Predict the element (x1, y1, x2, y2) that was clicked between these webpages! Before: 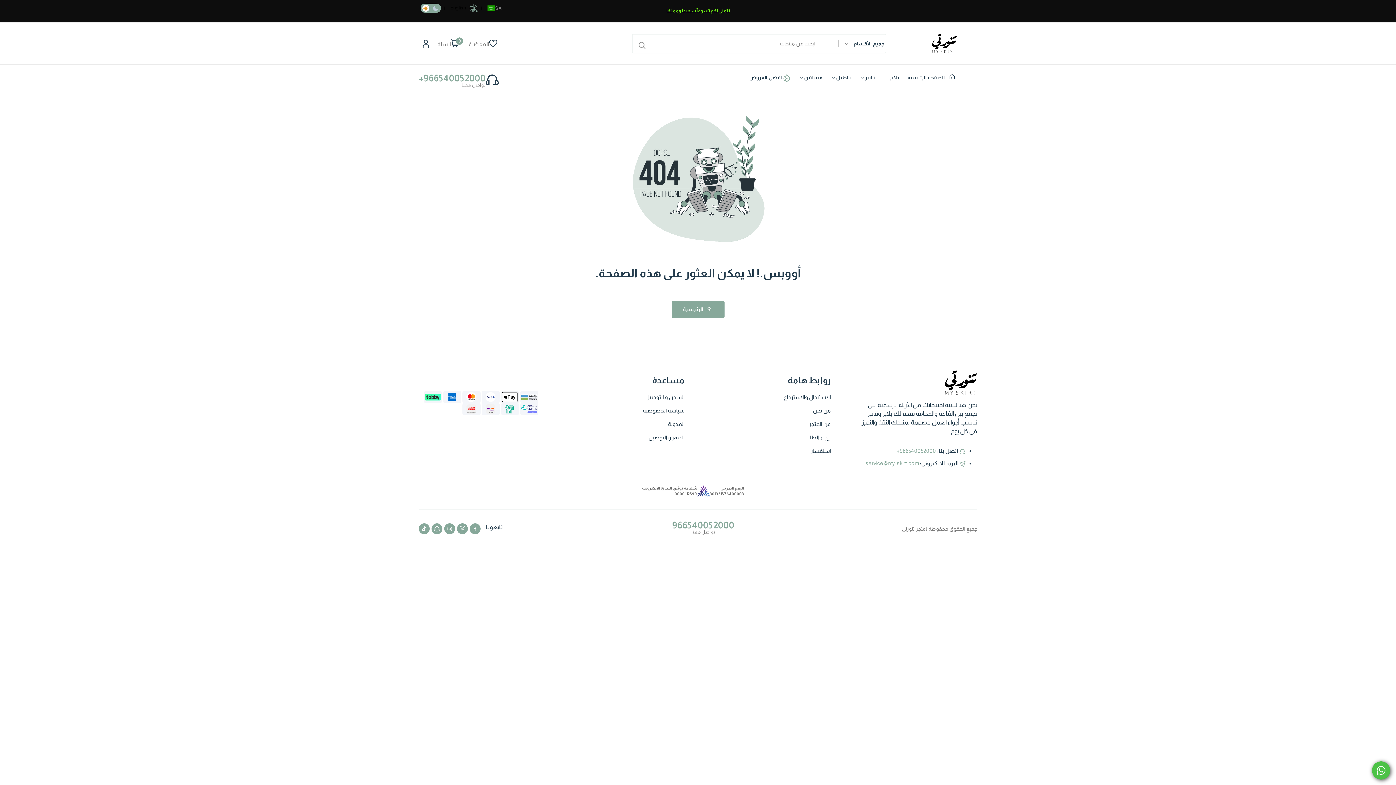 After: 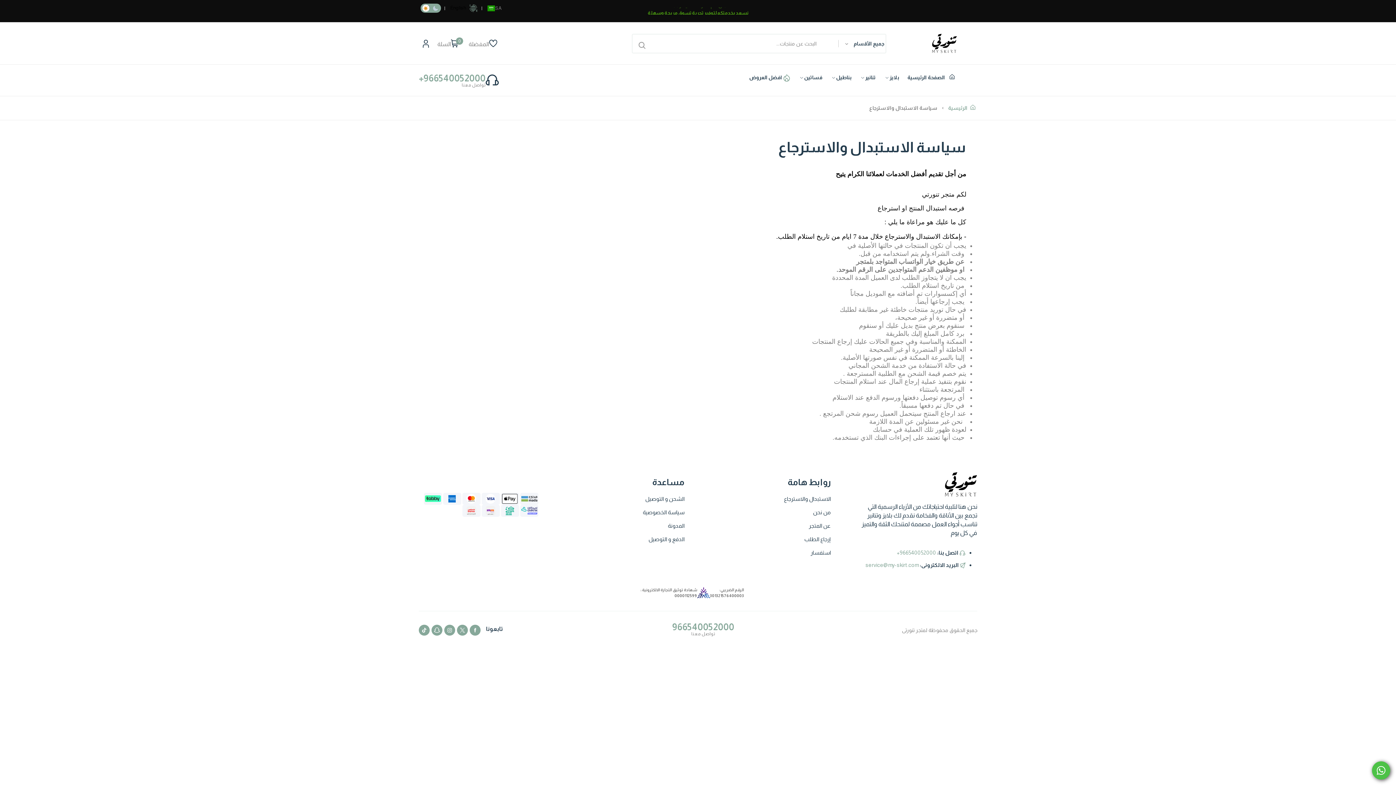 Action: label: إرجاع الطلب bbox: (711, 433, 831, 442)